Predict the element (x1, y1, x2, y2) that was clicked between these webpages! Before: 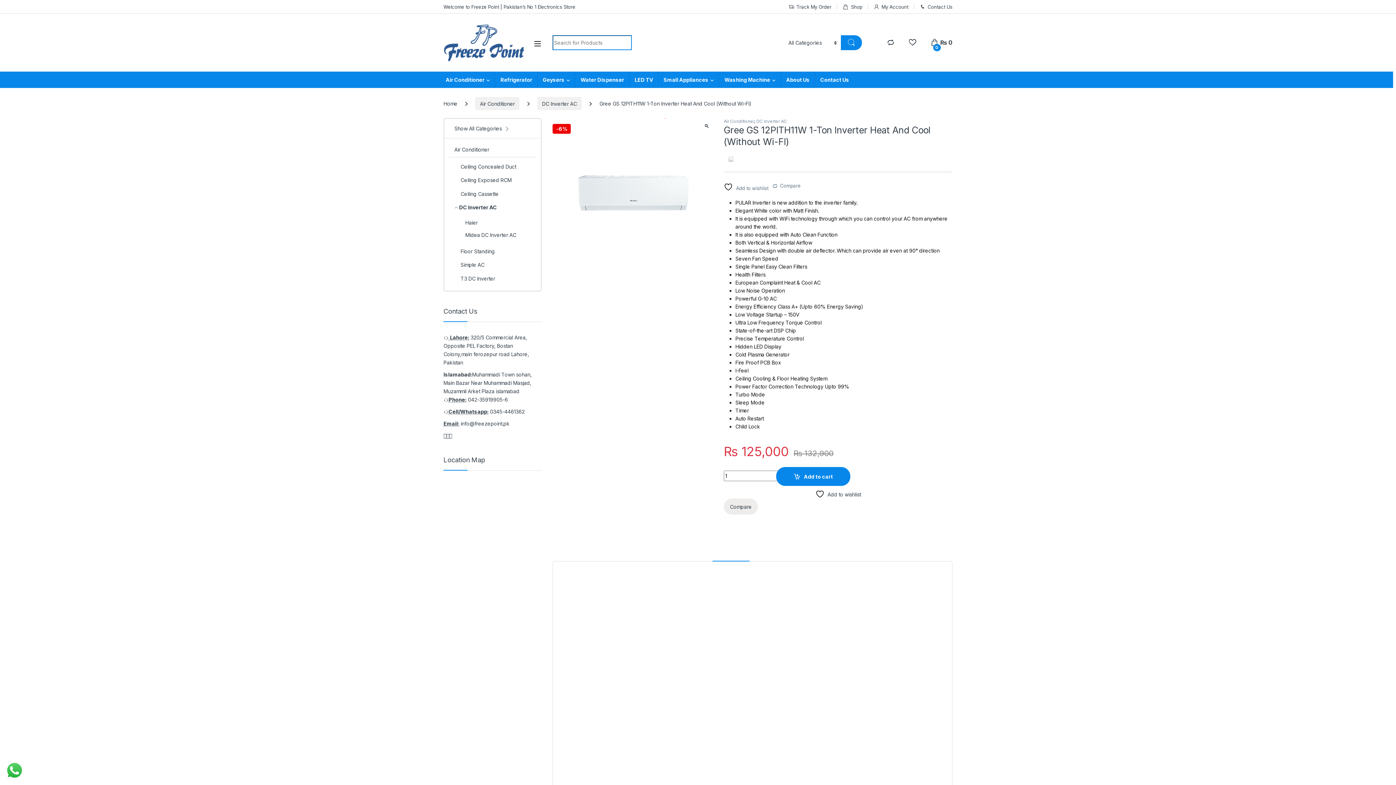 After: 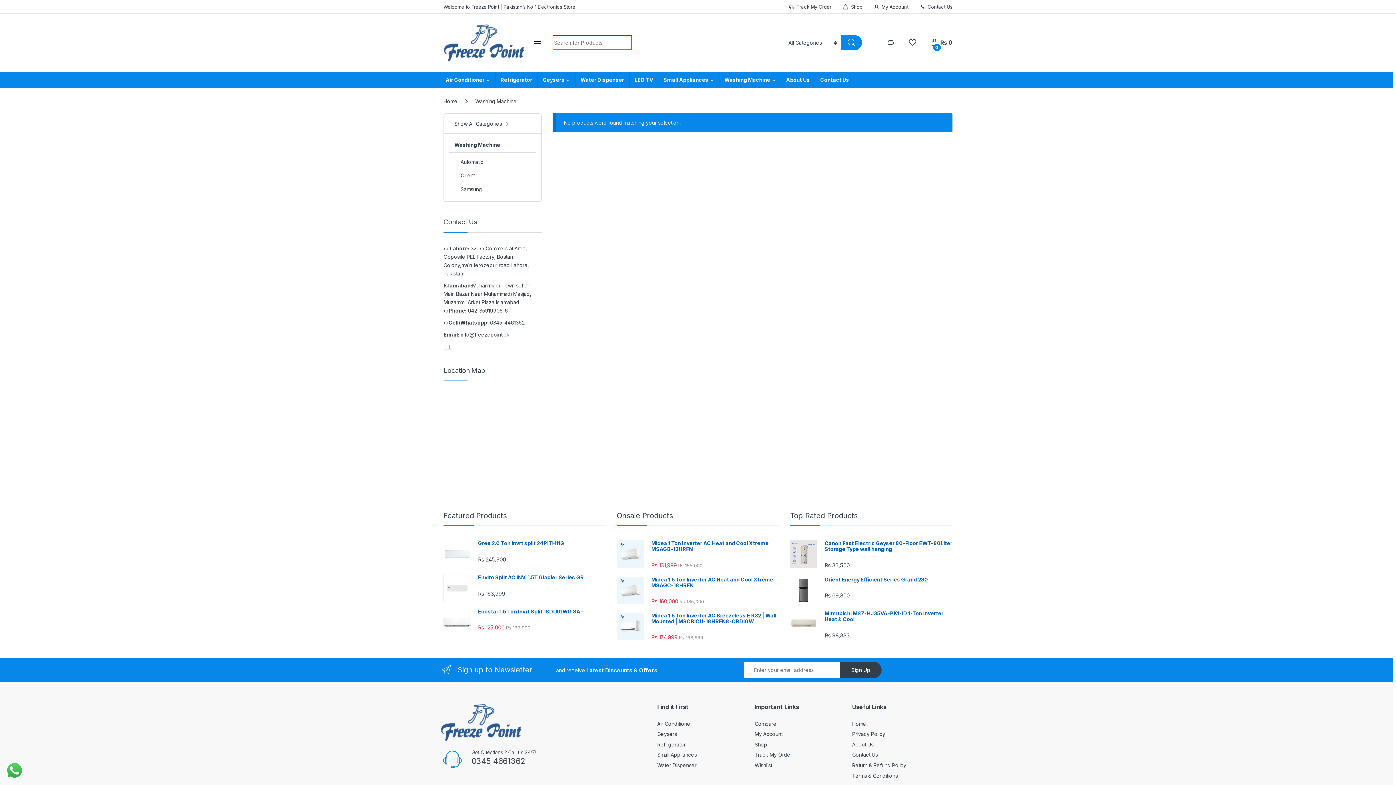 Action: bbox: (719, 71, 780, 88) label: Washing Machine